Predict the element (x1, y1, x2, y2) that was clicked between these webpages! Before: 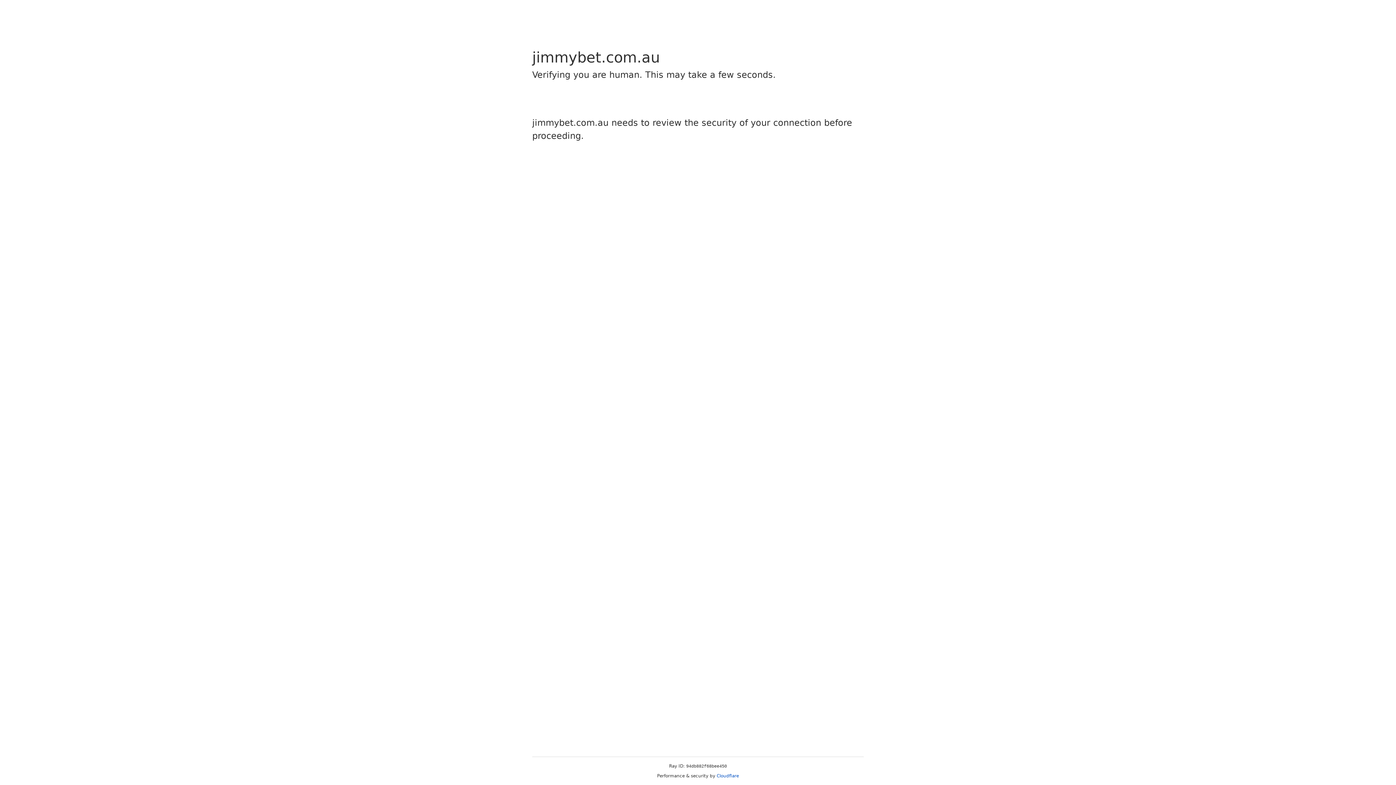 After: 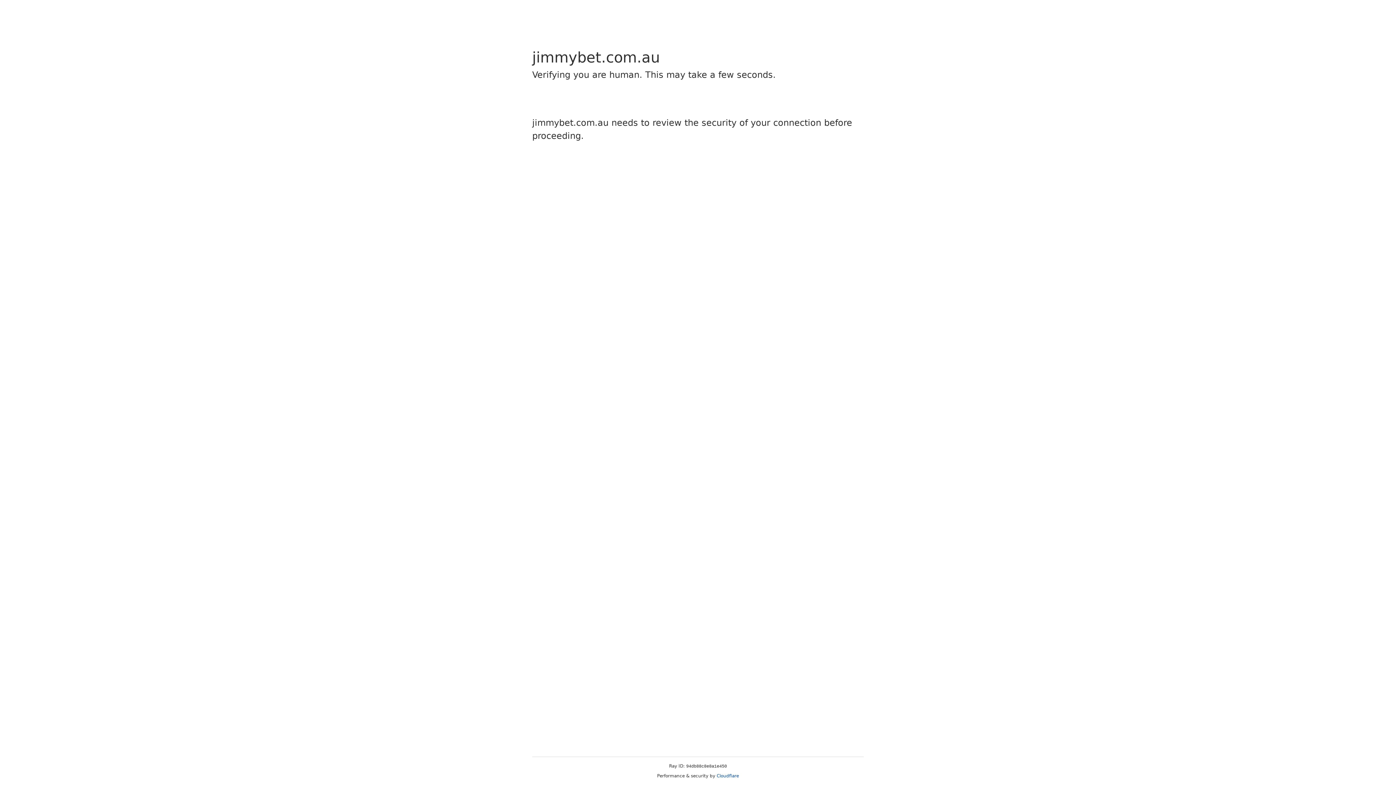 Action: bbox: (716, 773, 739, 778) label: Cloudflare